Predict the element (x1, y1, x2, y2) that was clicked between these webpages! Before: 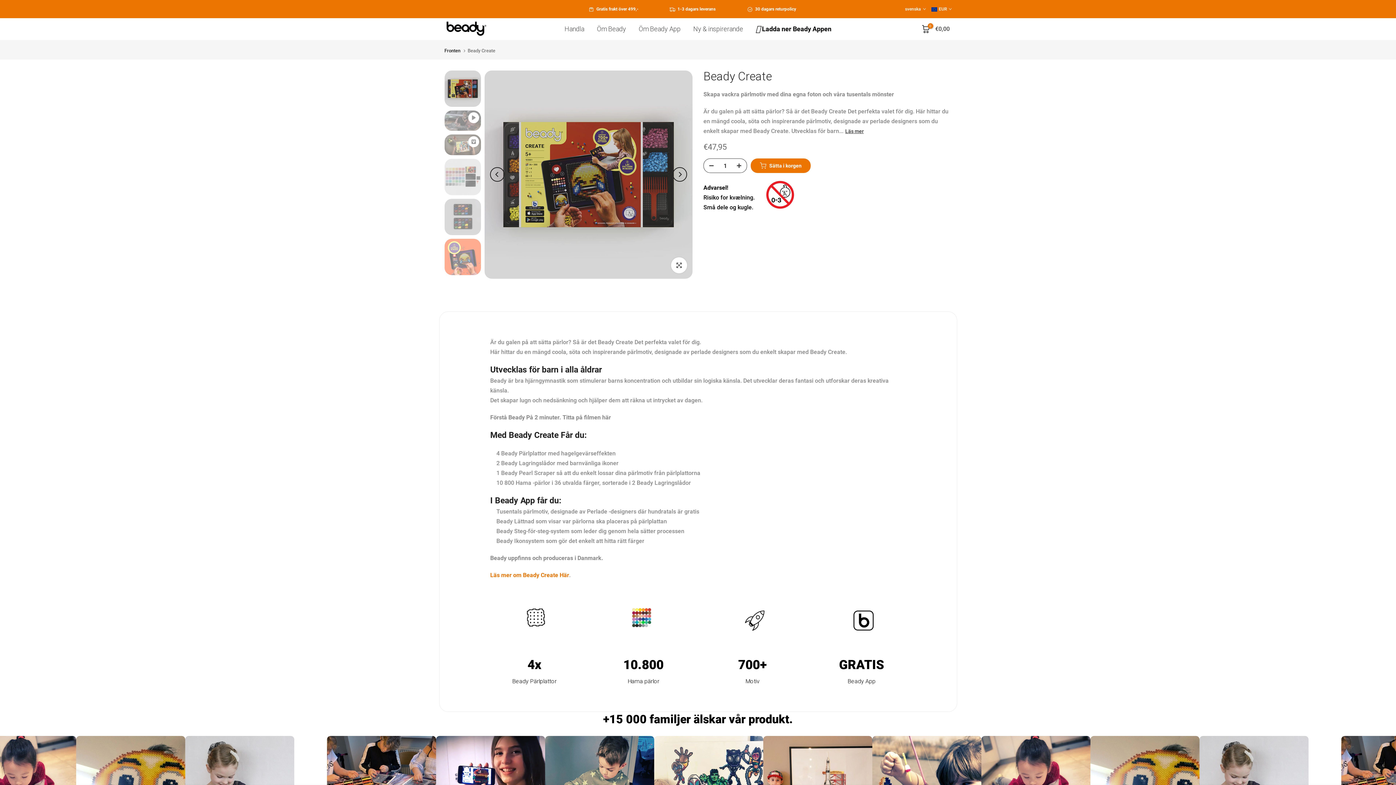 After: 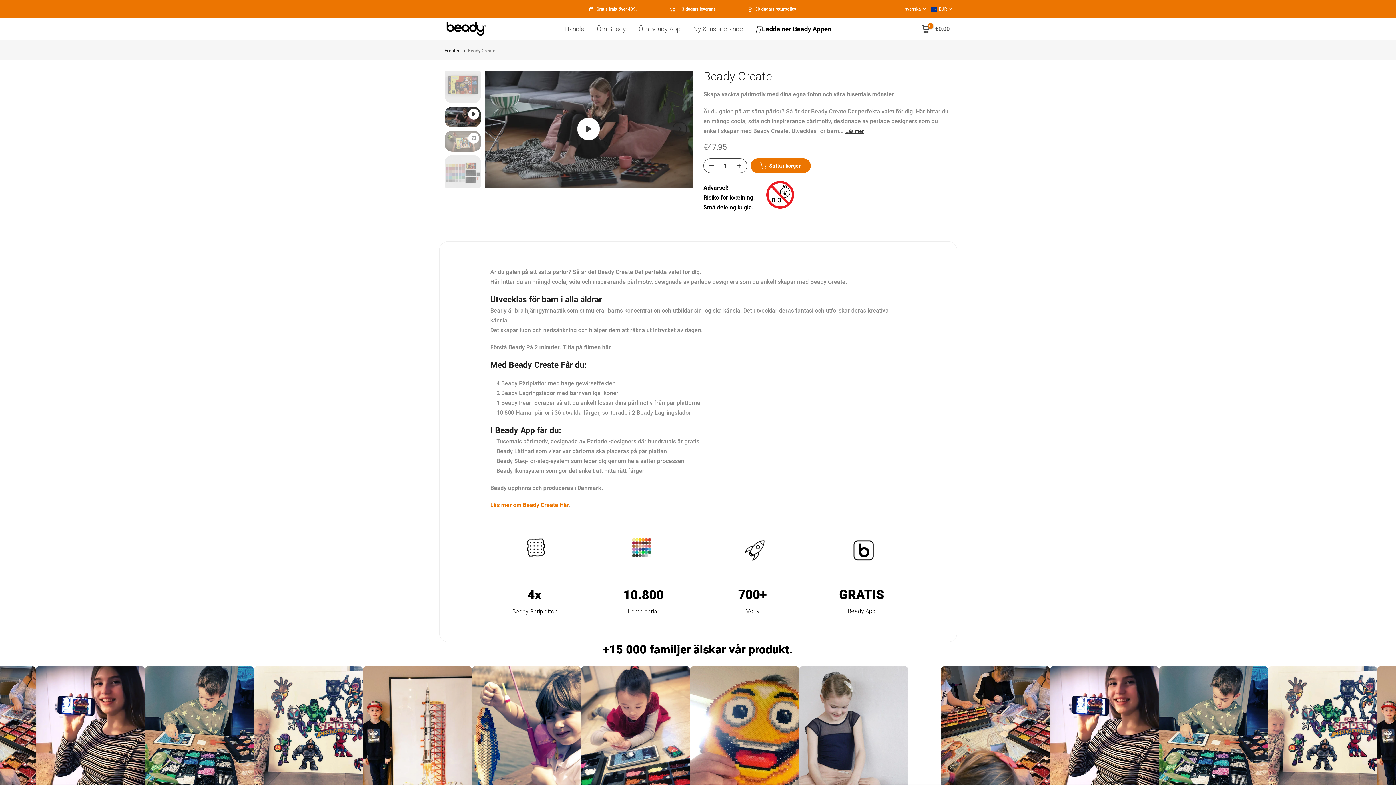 Action: label: Next bbox: (672, 167, 687, 181)